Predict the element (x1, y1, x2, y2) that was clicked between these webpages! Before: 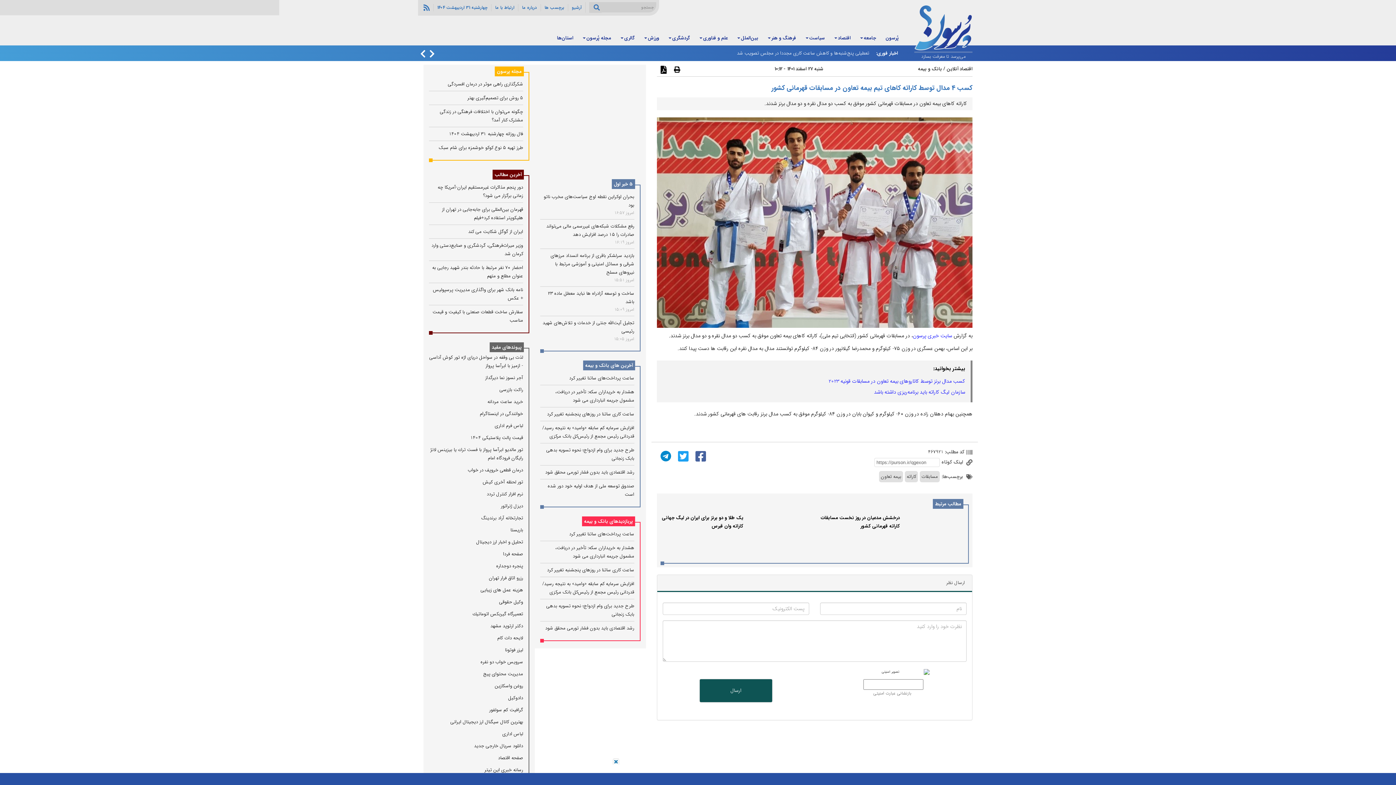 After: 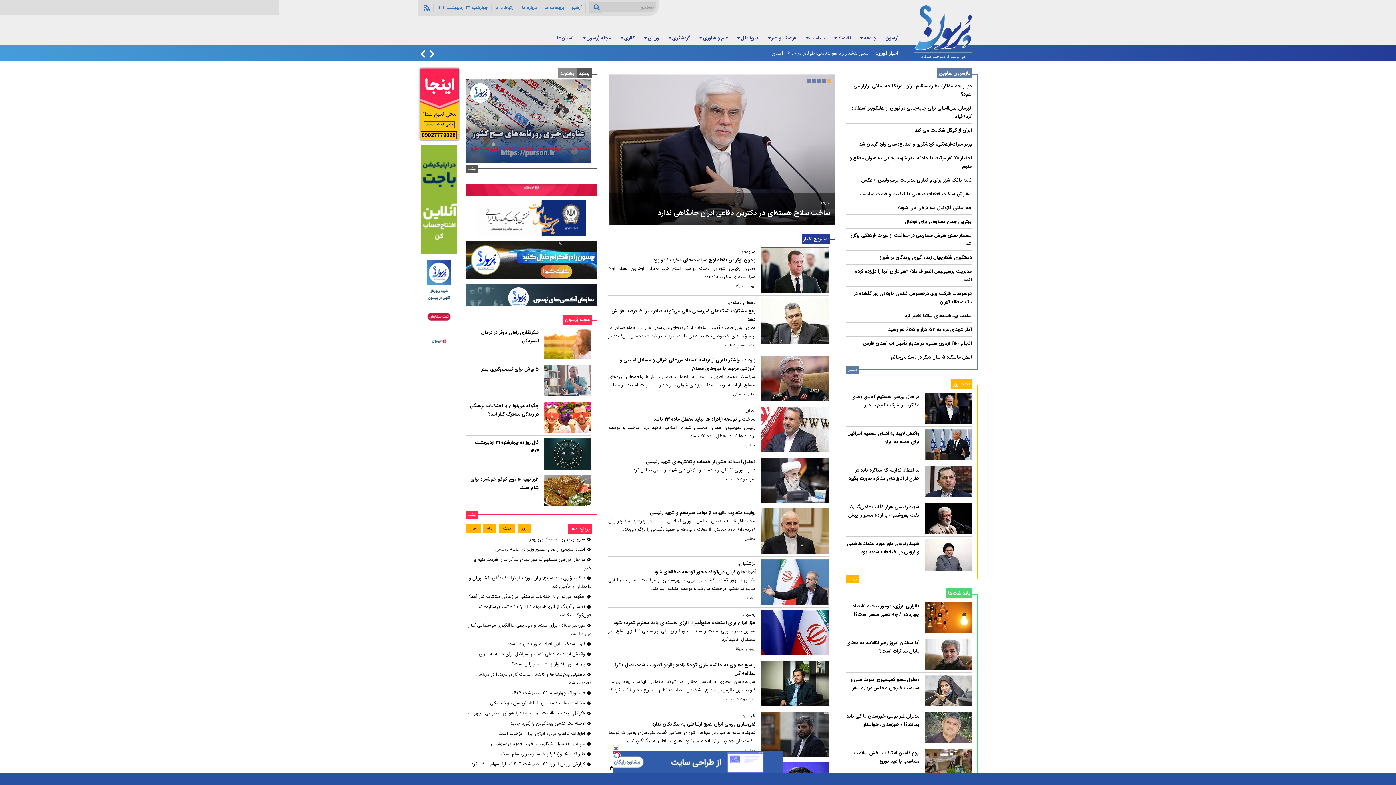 Action: bbox: (913, 331, 952, 339) label: سایت خبری پرسون